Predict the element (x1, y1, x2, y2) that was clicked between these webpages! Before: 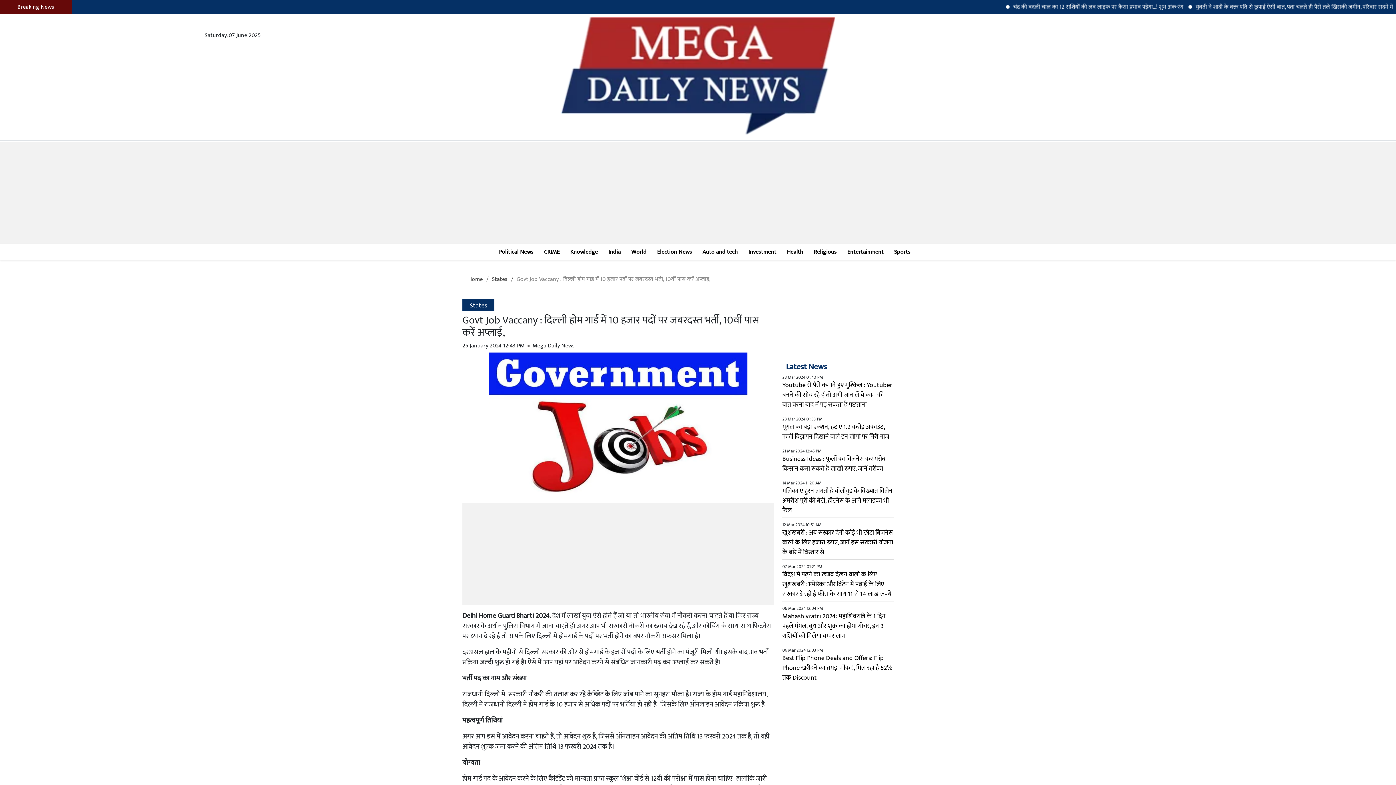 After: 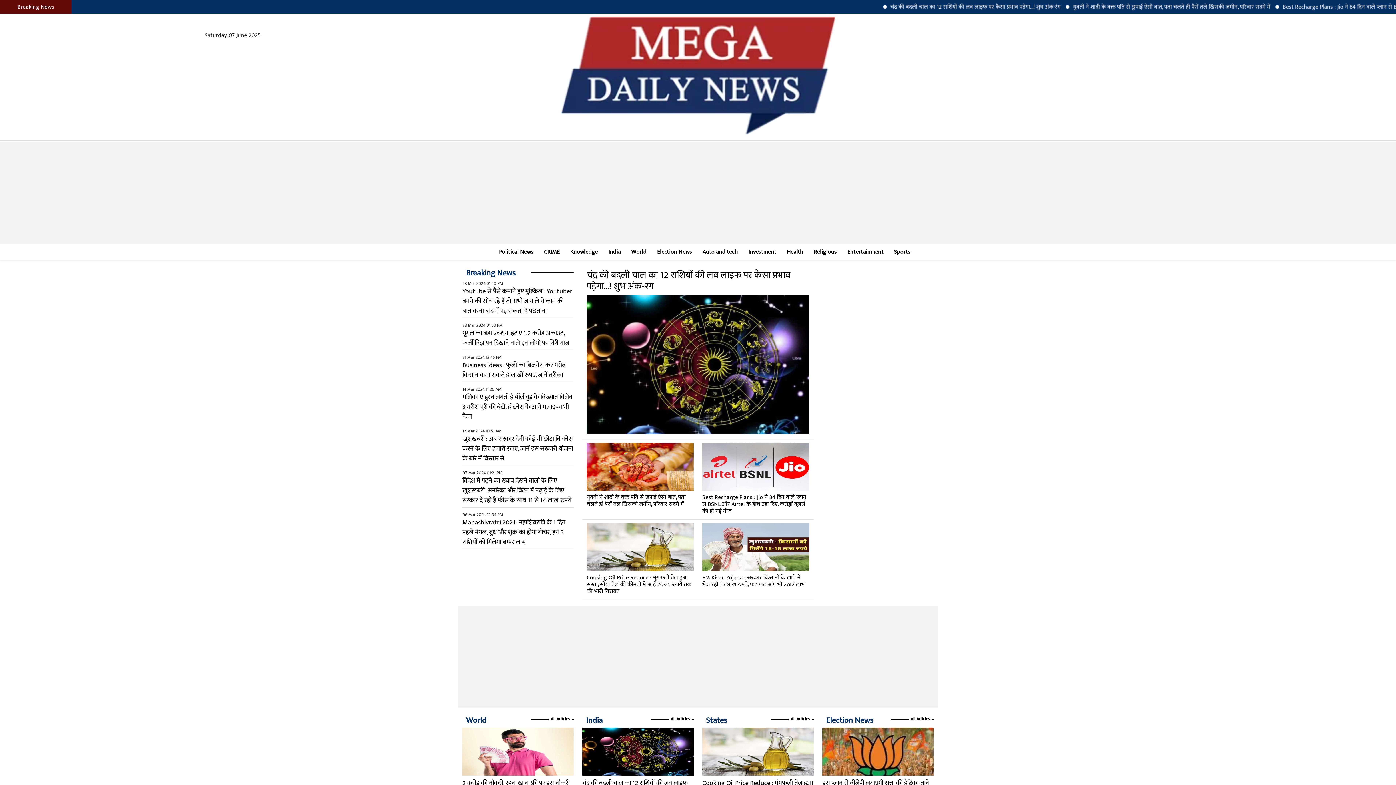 Action: label: Home bbox: (468, 274, 490, 284)